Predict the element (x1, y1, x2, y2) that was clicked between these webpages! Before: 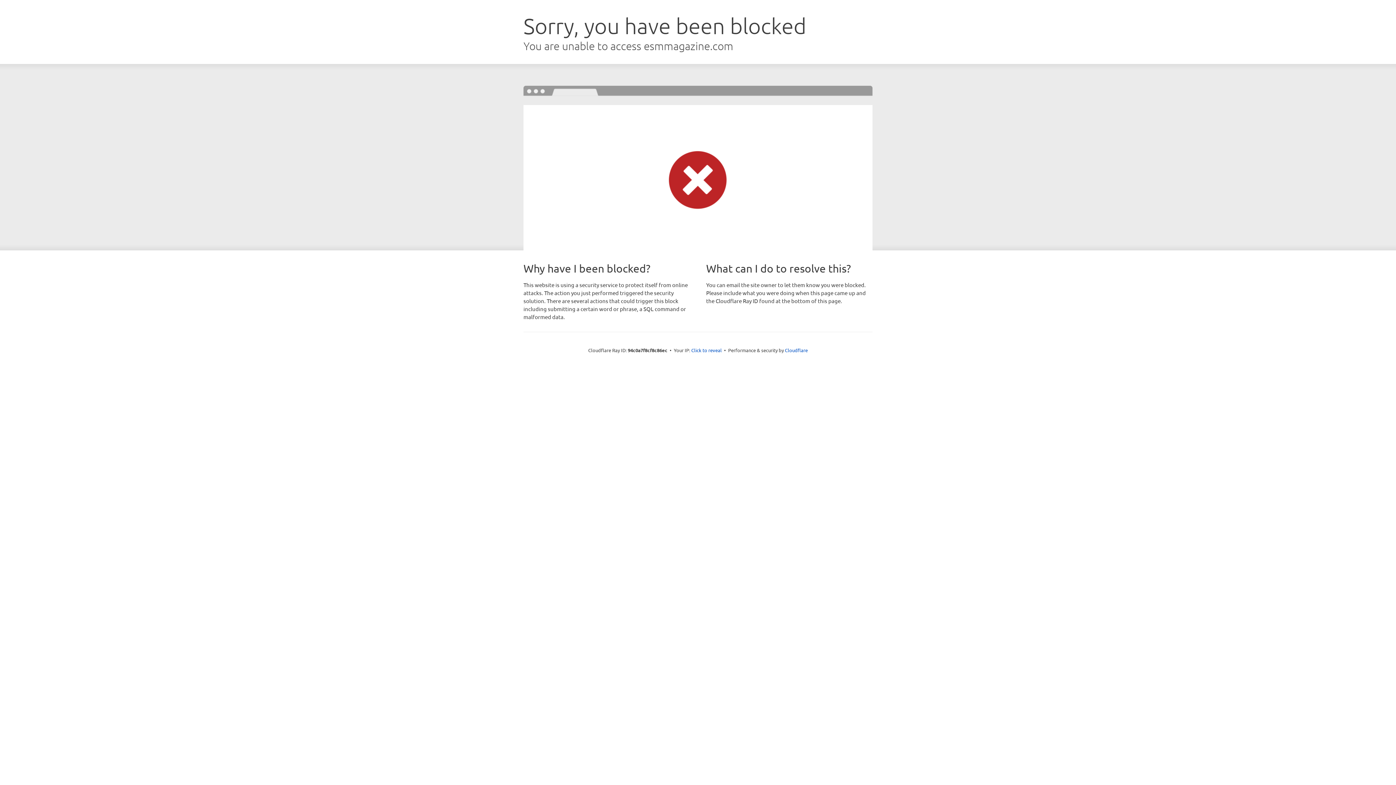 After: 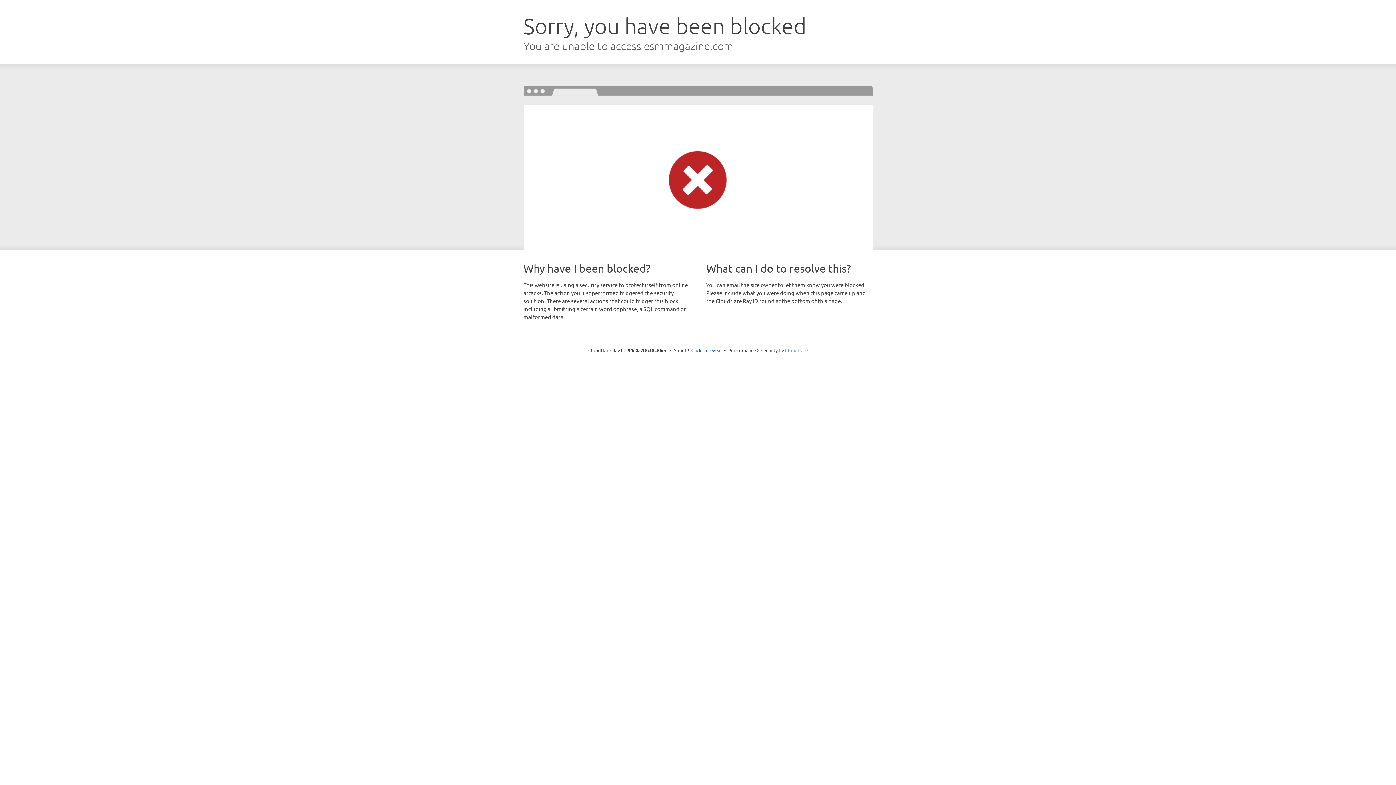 Action: label: Cloudflare bbox: (785, 347, 808, 353)